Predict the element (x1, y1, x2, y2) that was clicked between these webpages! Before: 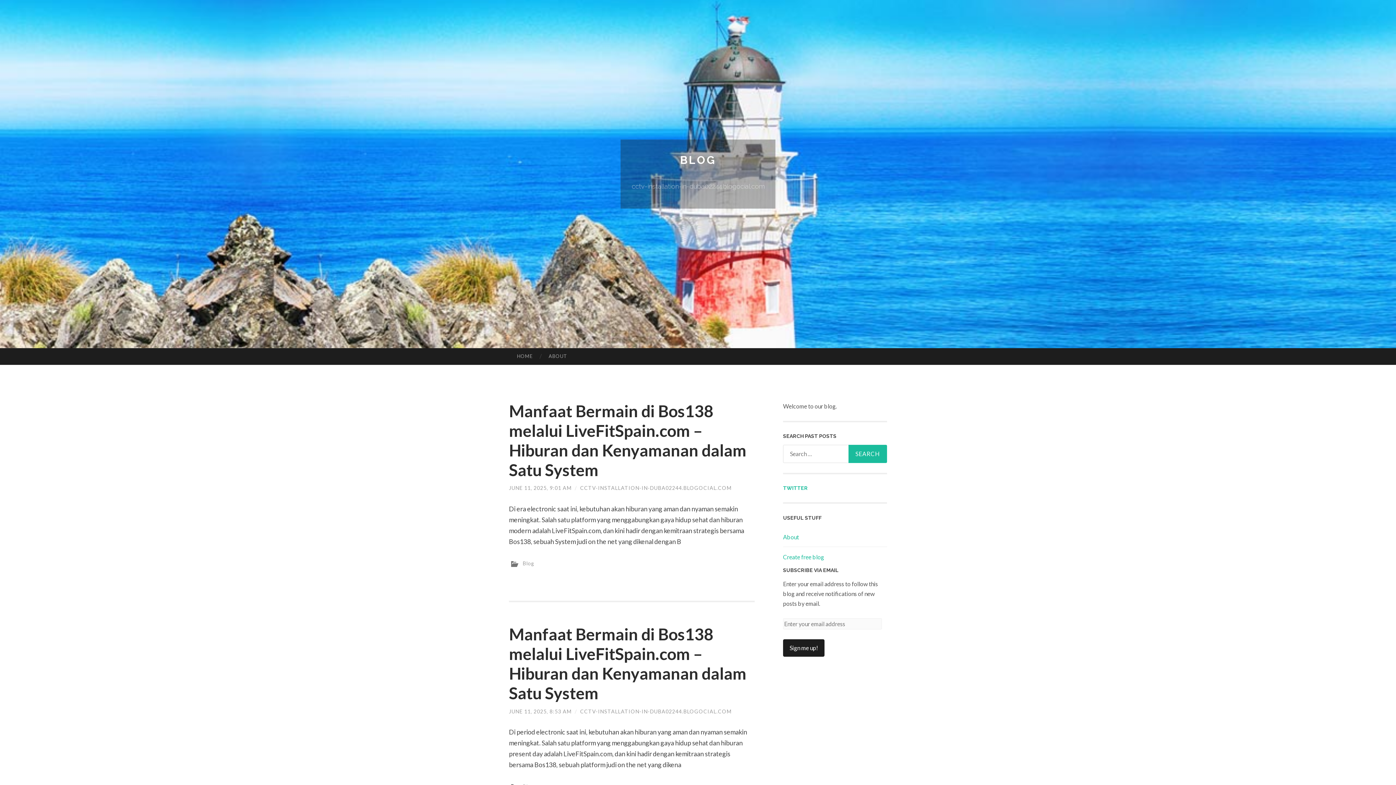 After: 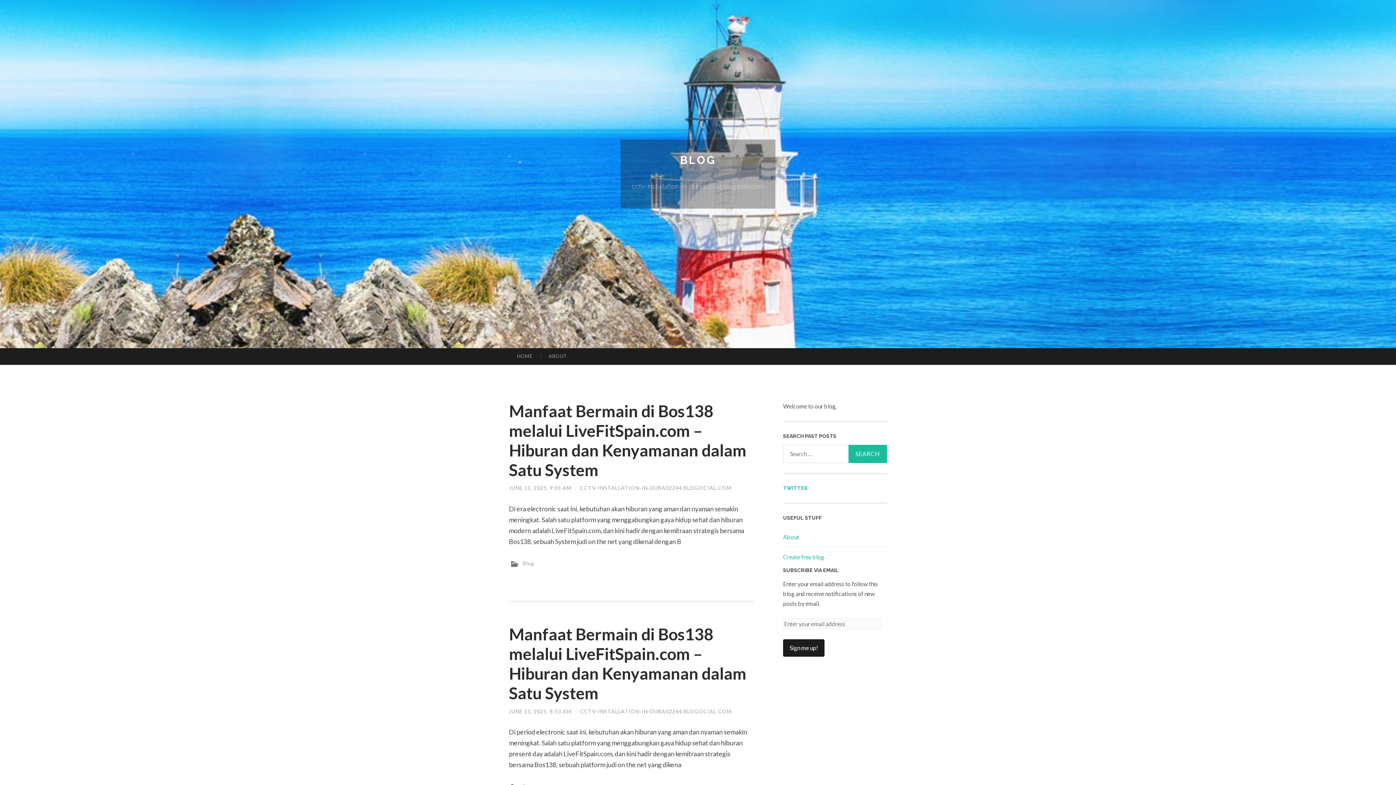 Action: label: CCTV-INSTALLATION-IN-DUBA02244.BLOGOCIAL.COM bbox: (580, 708, 731, 714)